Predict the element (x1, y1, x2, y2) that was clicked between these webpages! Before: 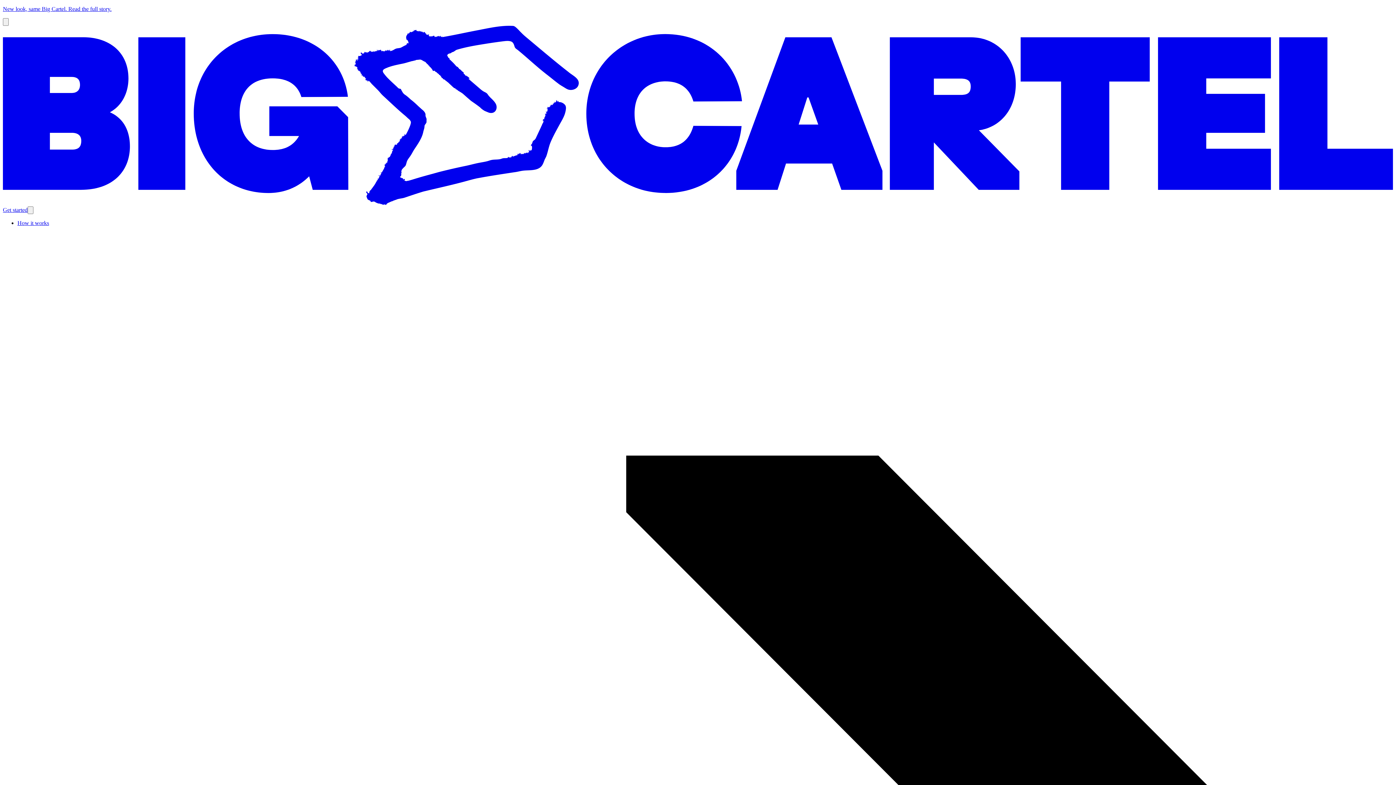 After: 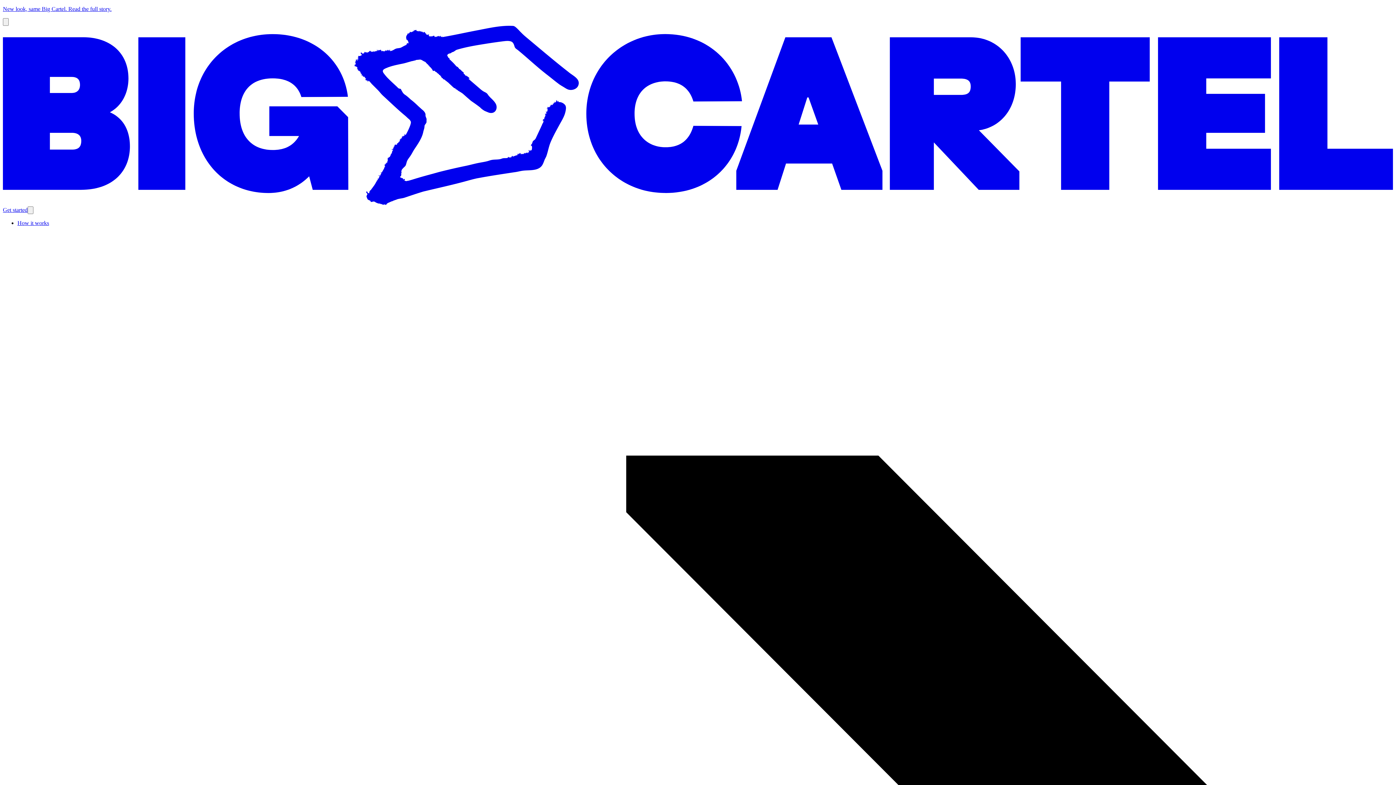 Action: label: Get started bbox: (2, 207, 27, 213)